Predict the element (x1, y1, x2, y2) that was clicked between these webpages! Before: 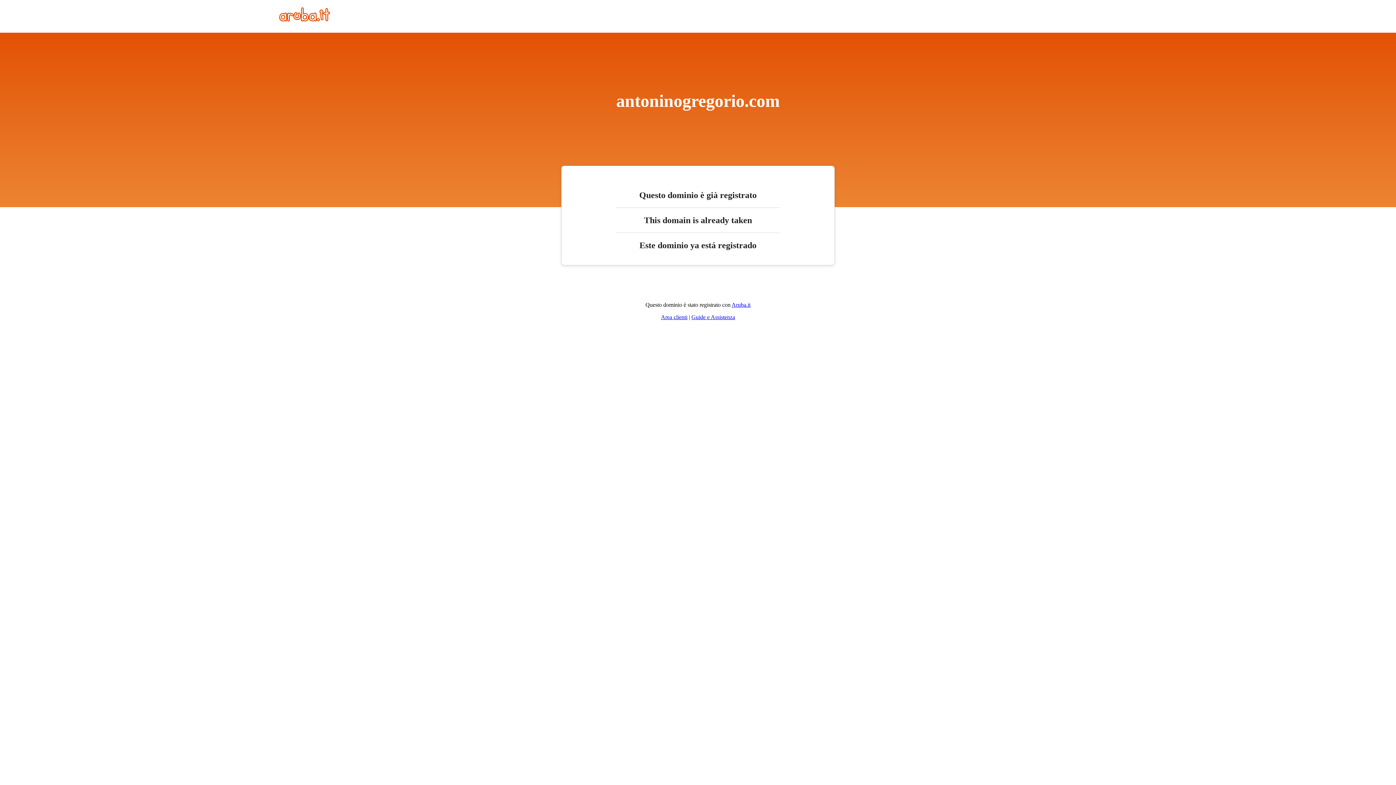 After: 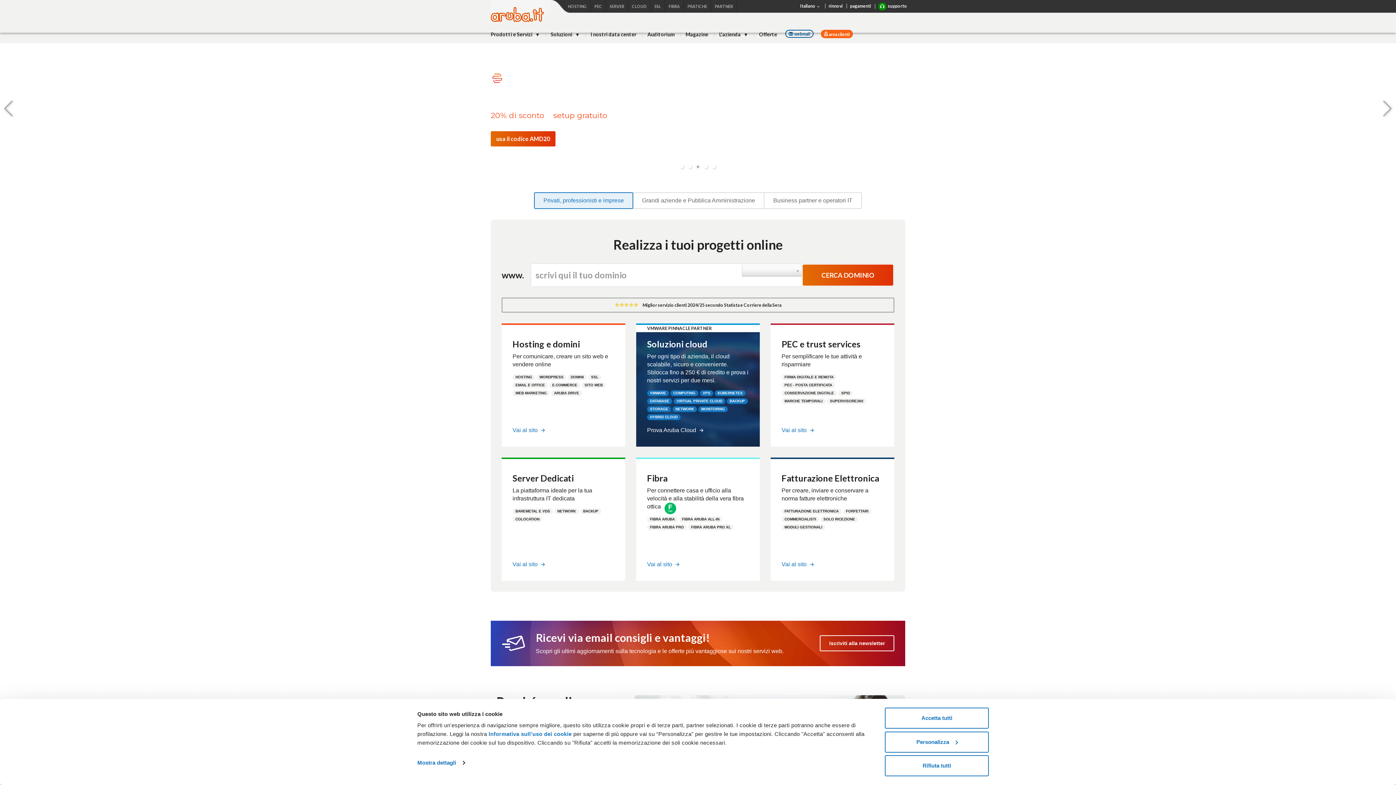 Action: label: Aruba.it bbox: (731, 301, 750, 308)